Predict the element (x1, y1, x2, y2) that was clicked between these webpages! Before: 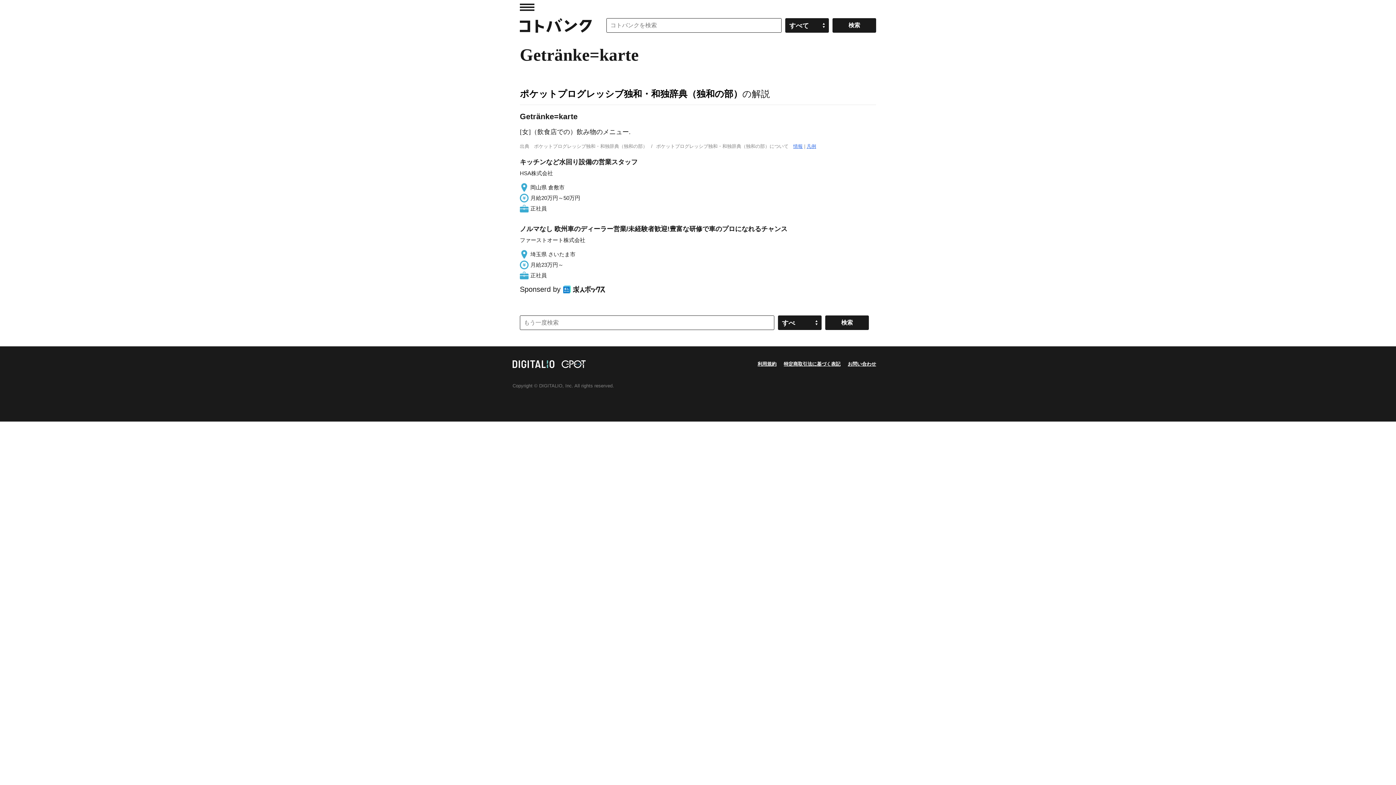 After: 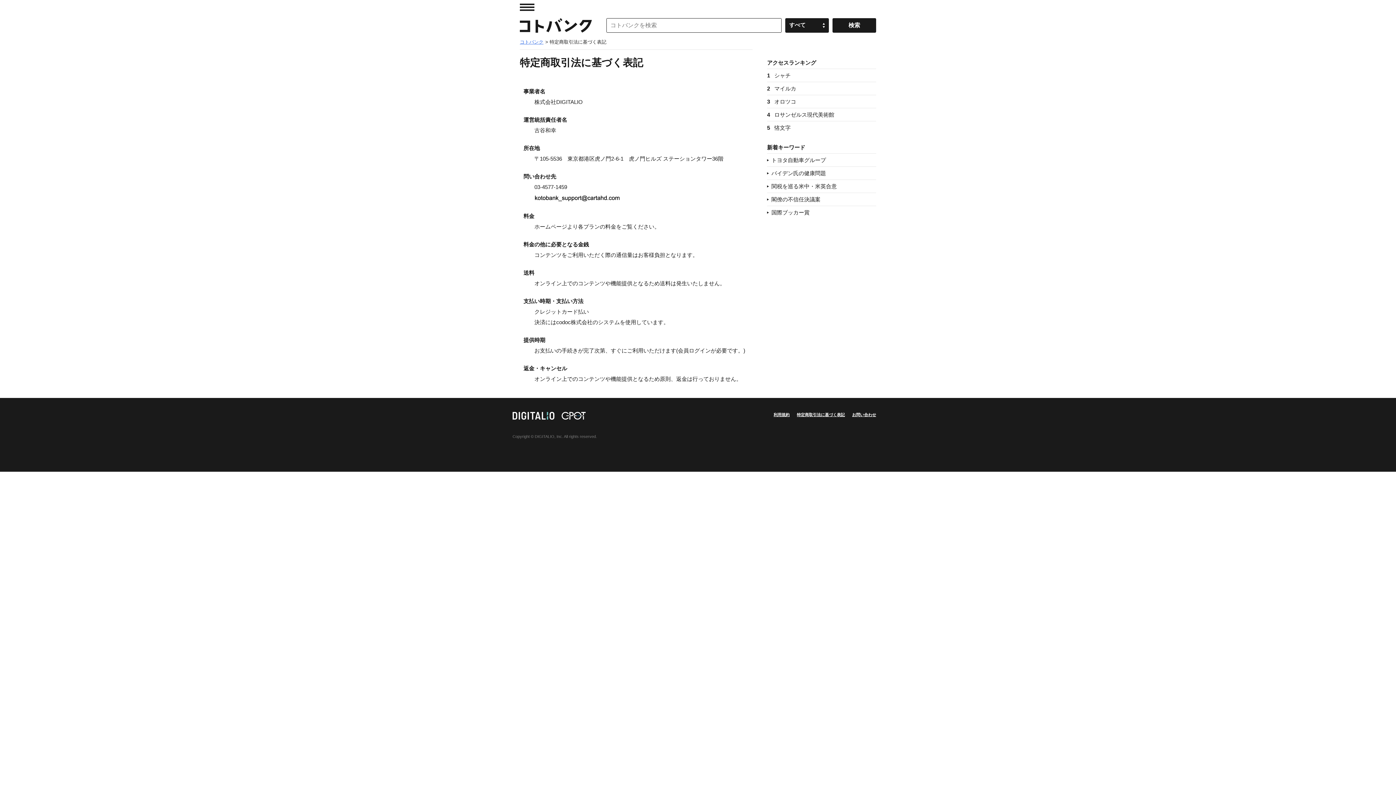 Action: label: 特定商取引法に基づく表記 bbox: (784, 361, 840, 366)